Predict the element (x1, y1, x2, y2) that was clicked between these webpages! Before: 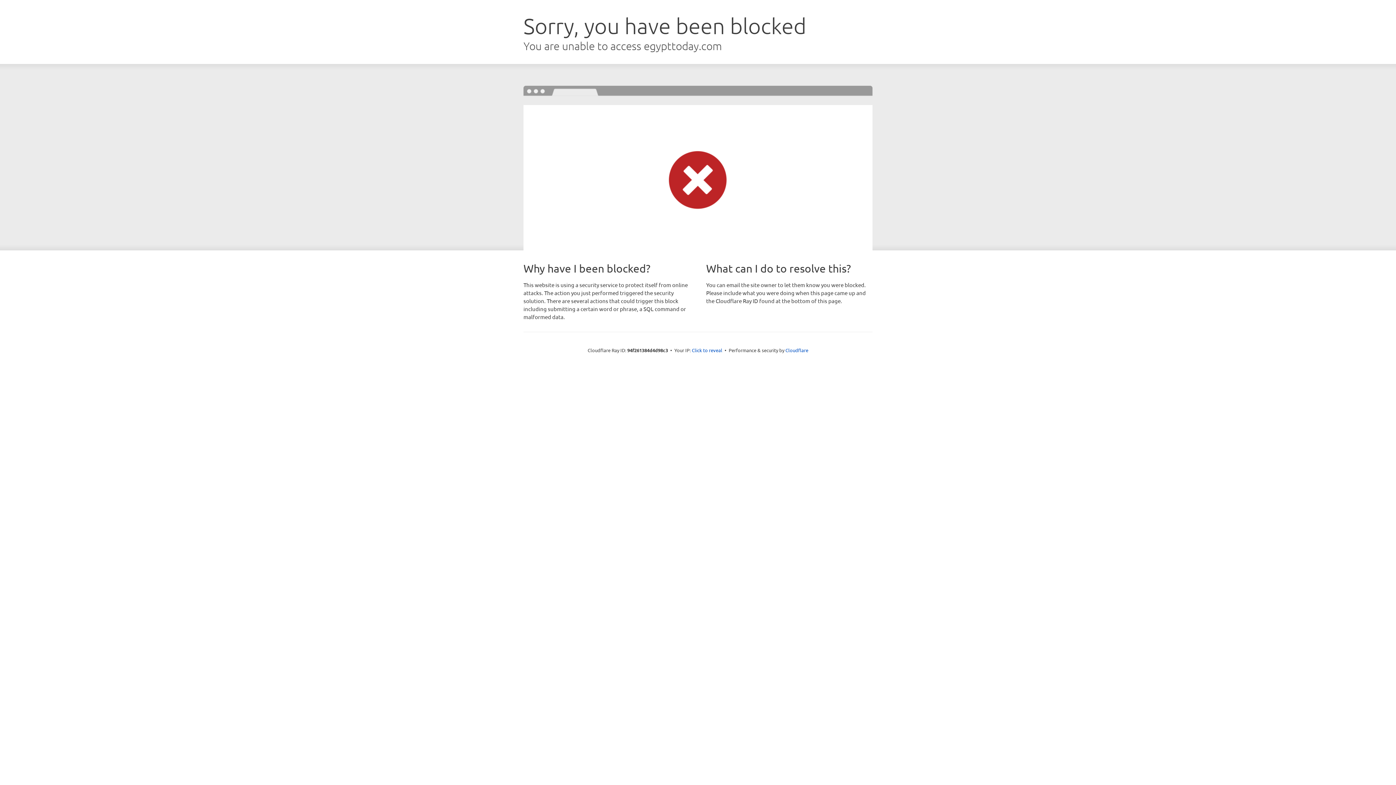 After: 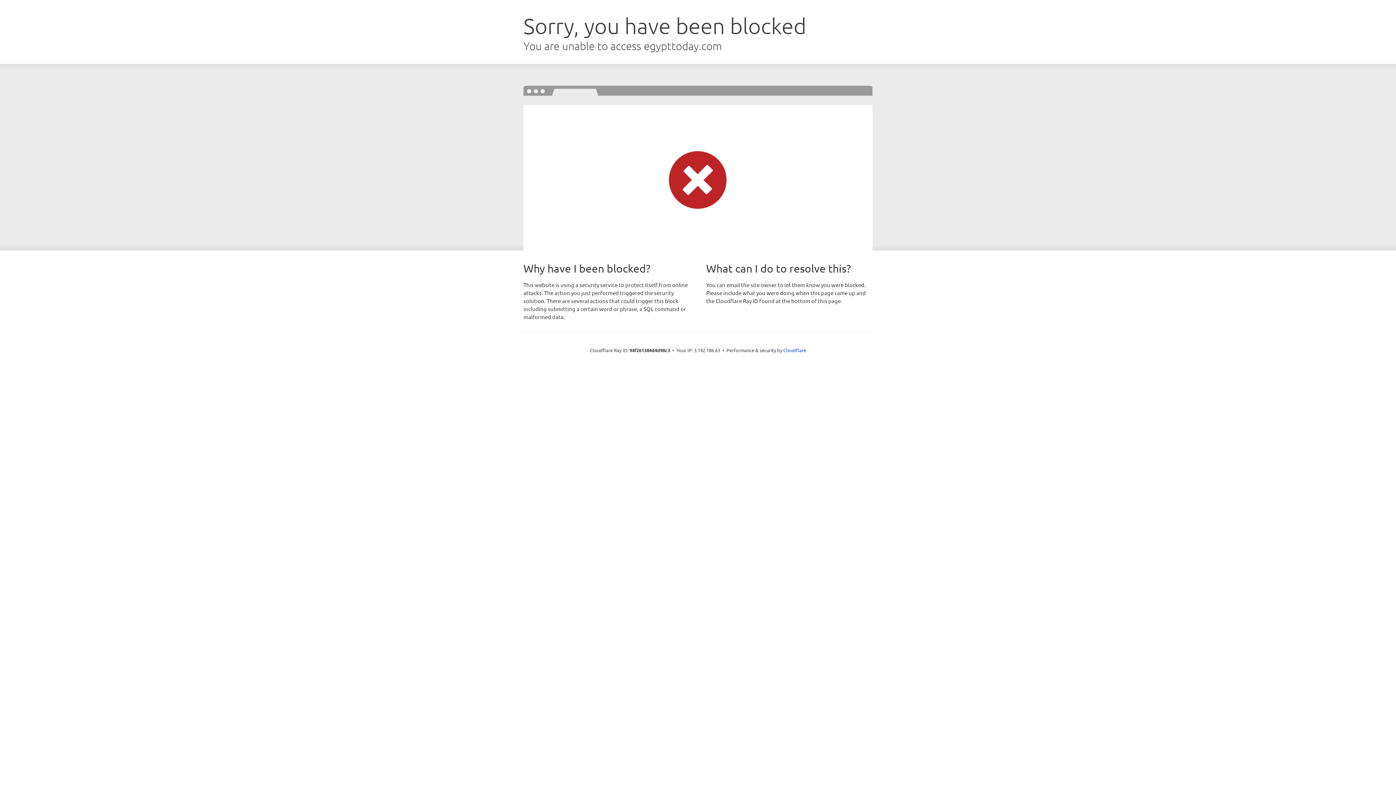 Action: label: Click to reveal bbox: (692, 346, 722, 353)